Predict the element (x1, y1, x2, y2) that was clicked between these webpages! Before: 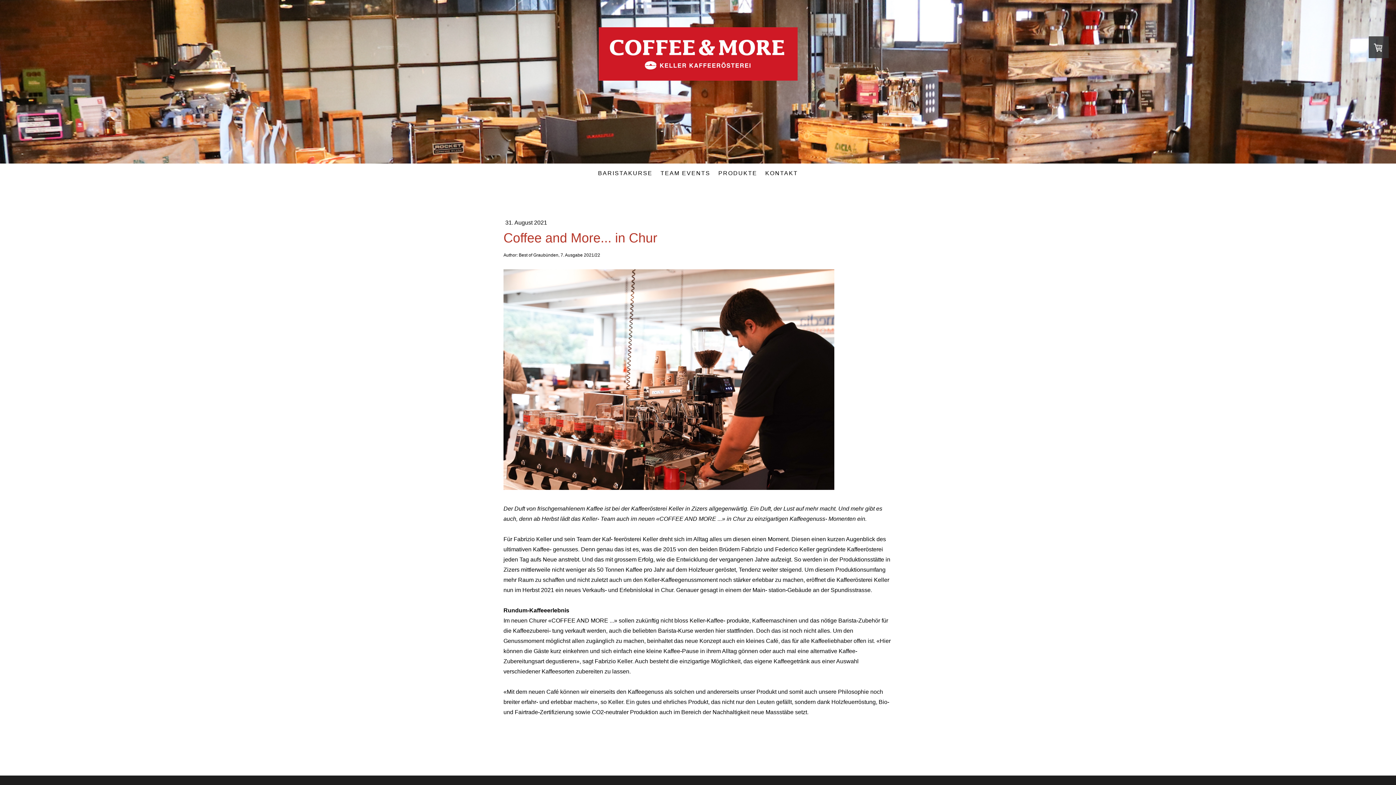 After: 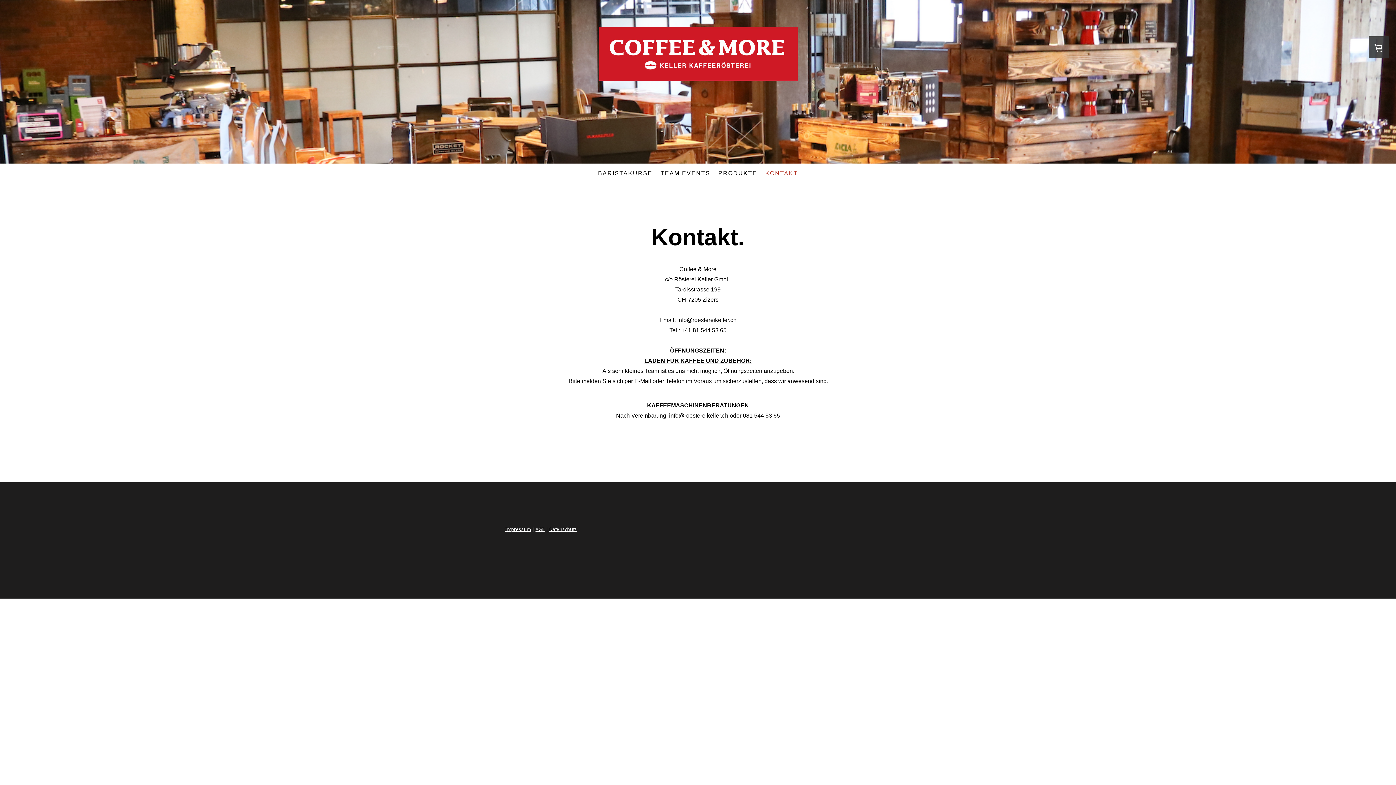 Action: label: KONTAKT bbox: (761, 165, 802, 181)